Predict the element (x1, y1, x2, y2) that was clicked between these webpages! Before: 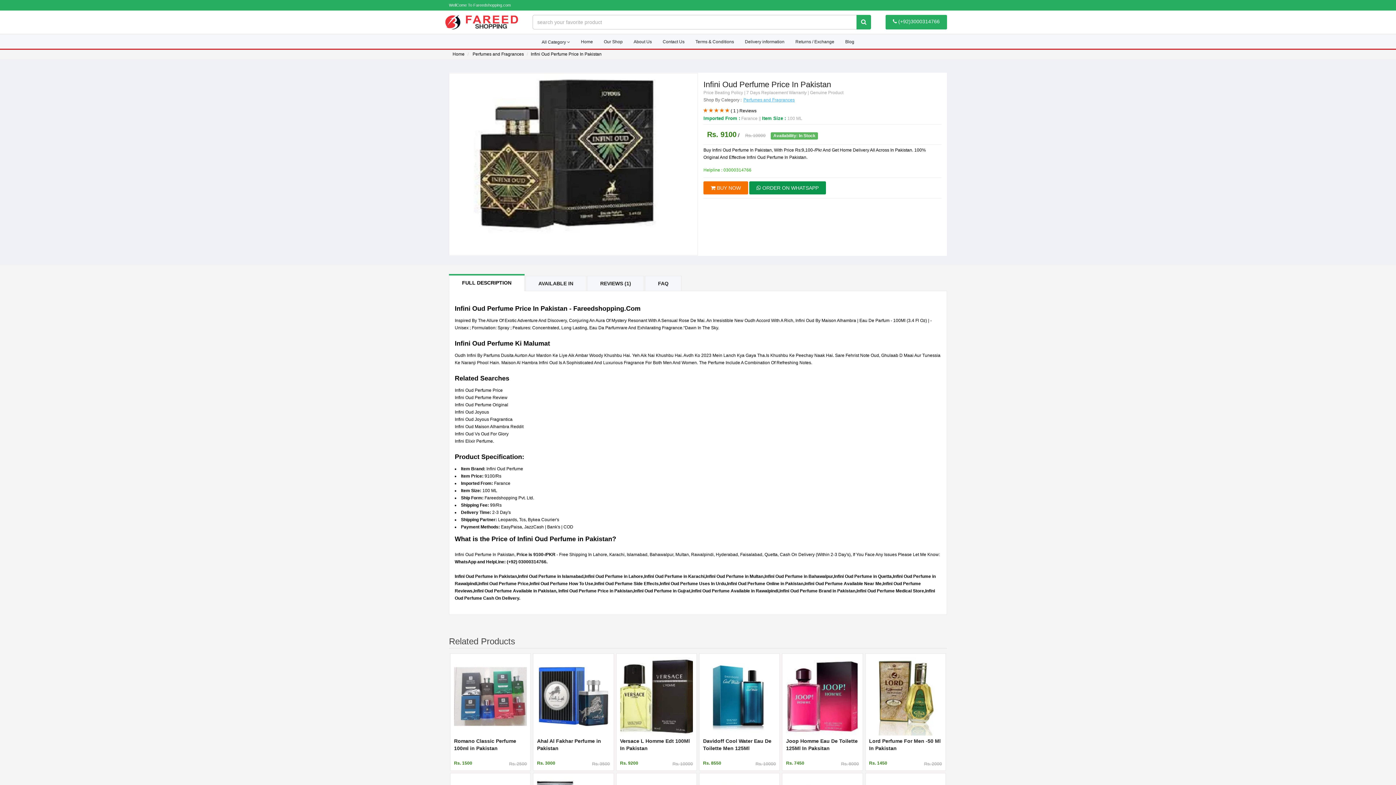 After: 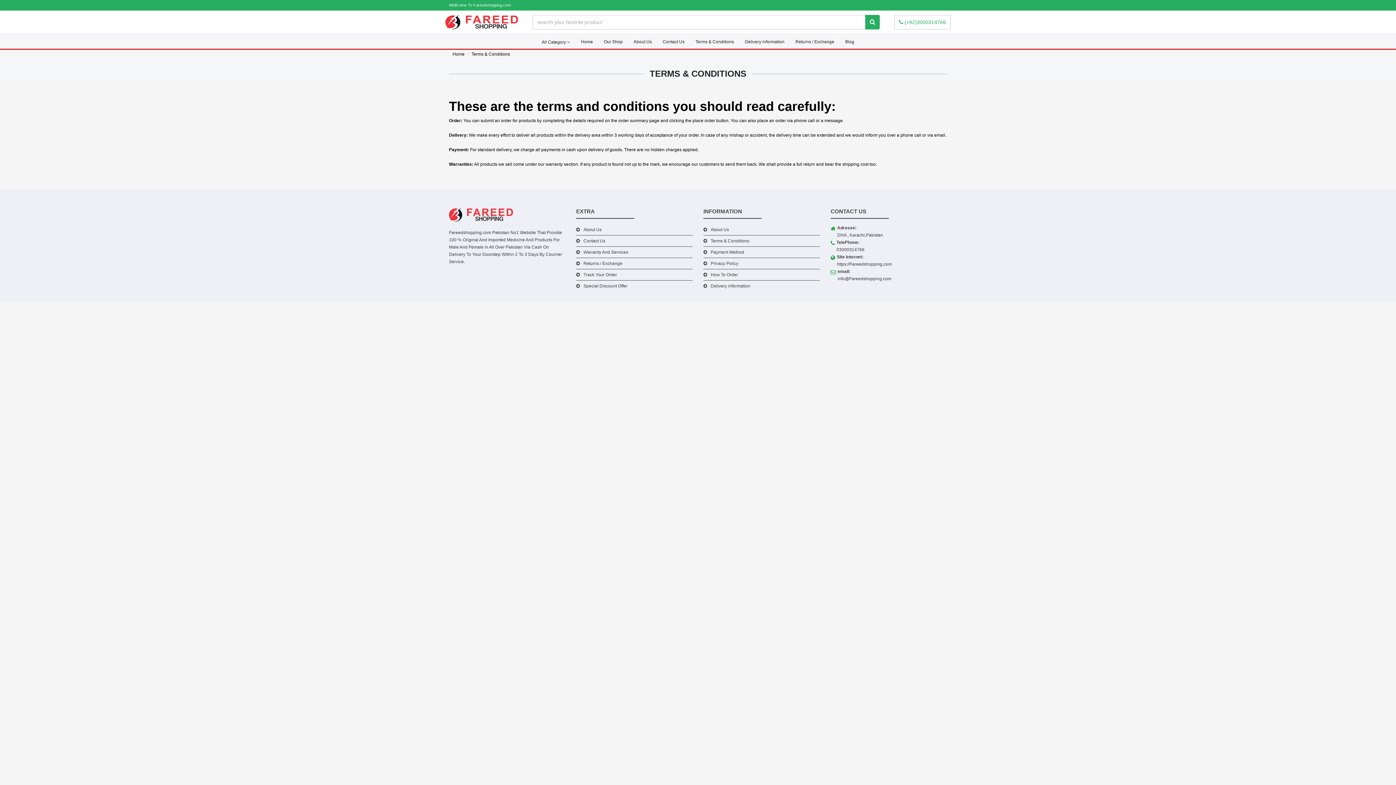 Action: bbox: (690, 34, 739, 49) label: Terms & Conditions